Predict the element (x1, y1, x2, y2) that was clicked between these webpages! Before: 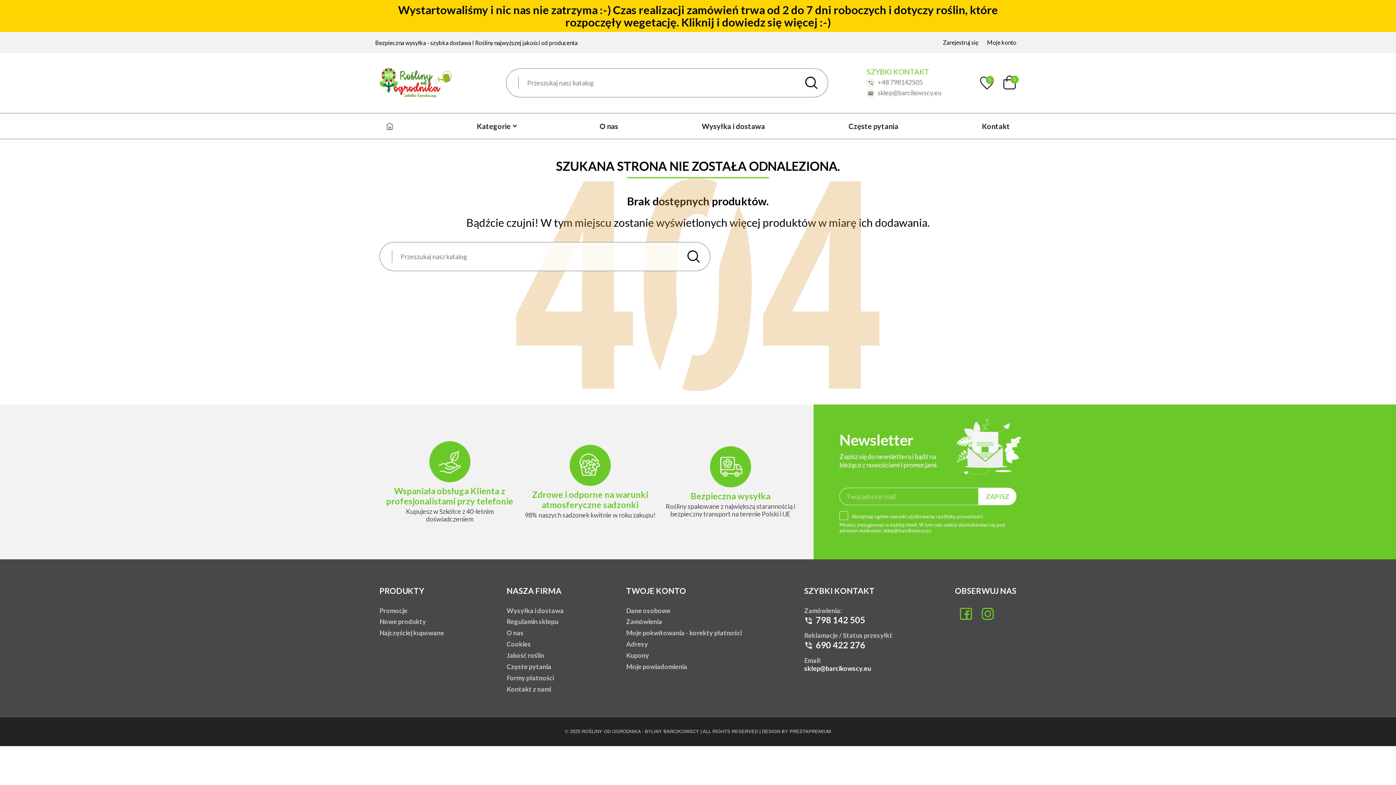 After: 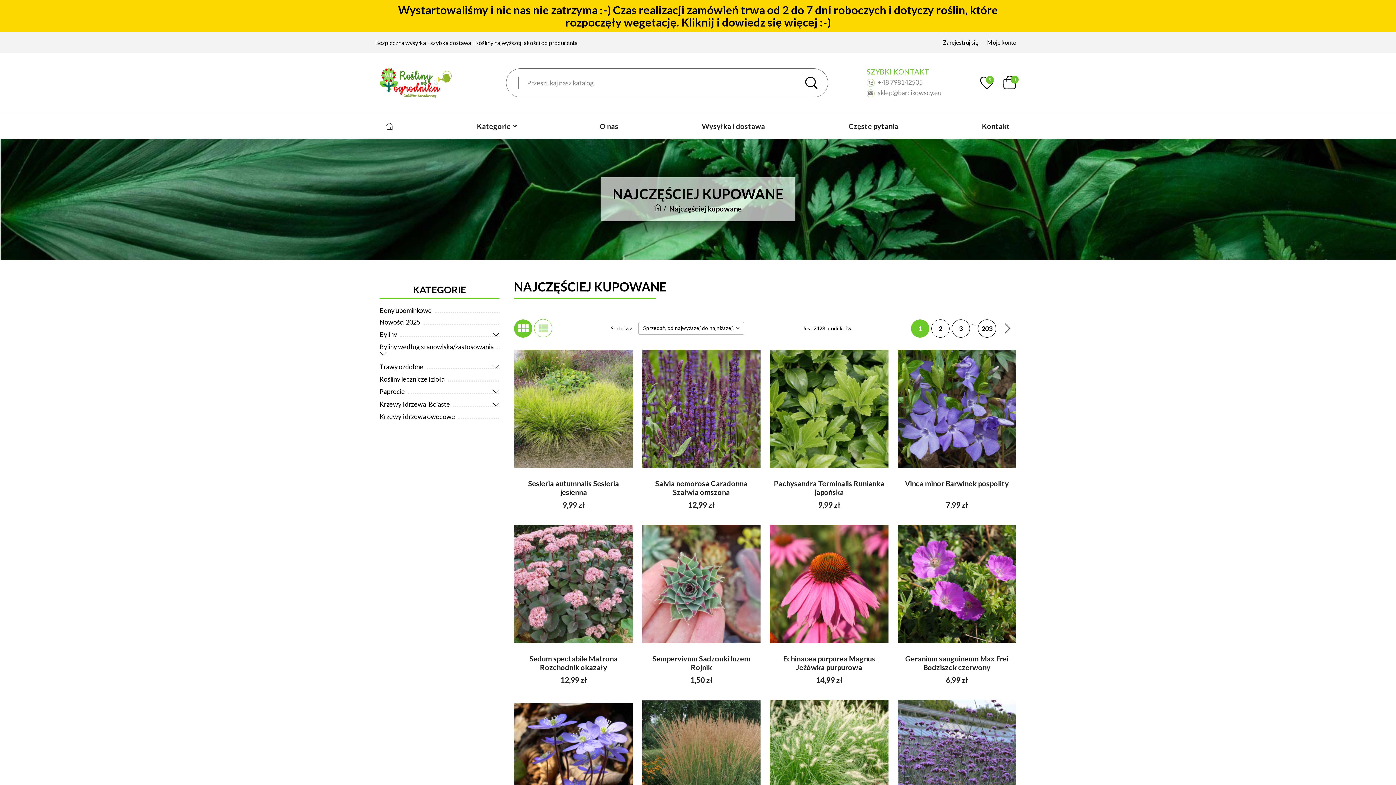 Action: bbox: (379, 629, 444, 637) label: Najczęściej kupowane